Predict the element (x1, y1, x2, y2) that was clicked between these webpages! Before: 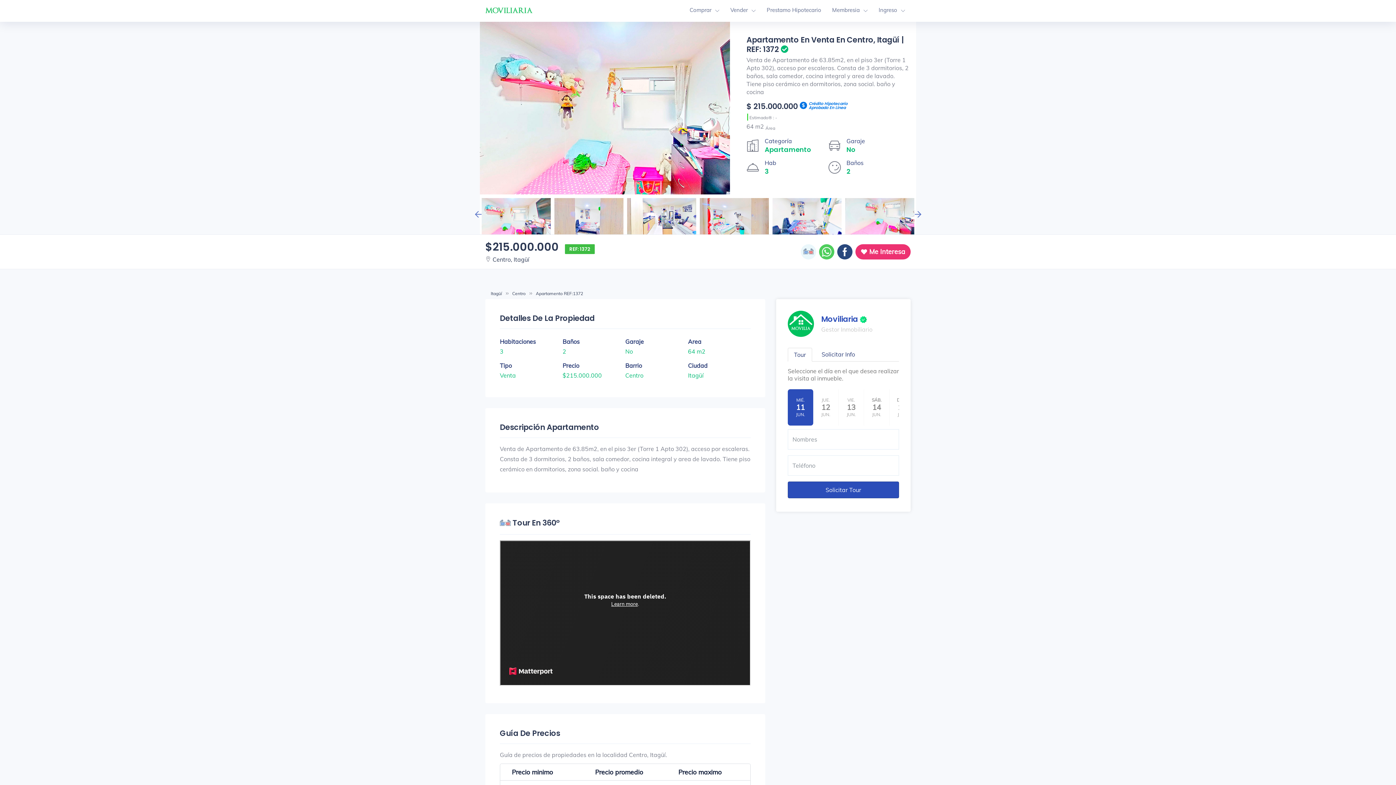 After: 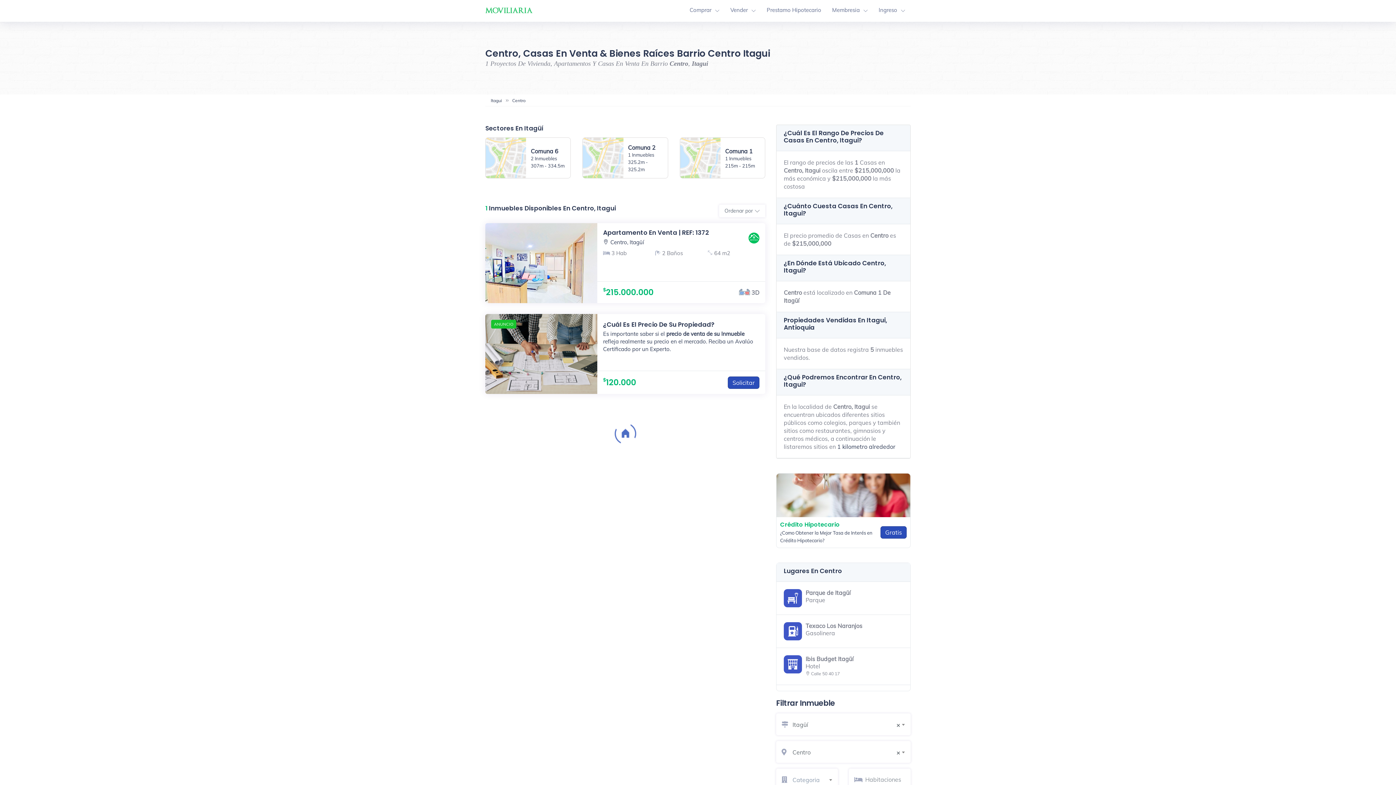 Action: bbox: (492, 256, 527, 262) label: Centro, Itagüí